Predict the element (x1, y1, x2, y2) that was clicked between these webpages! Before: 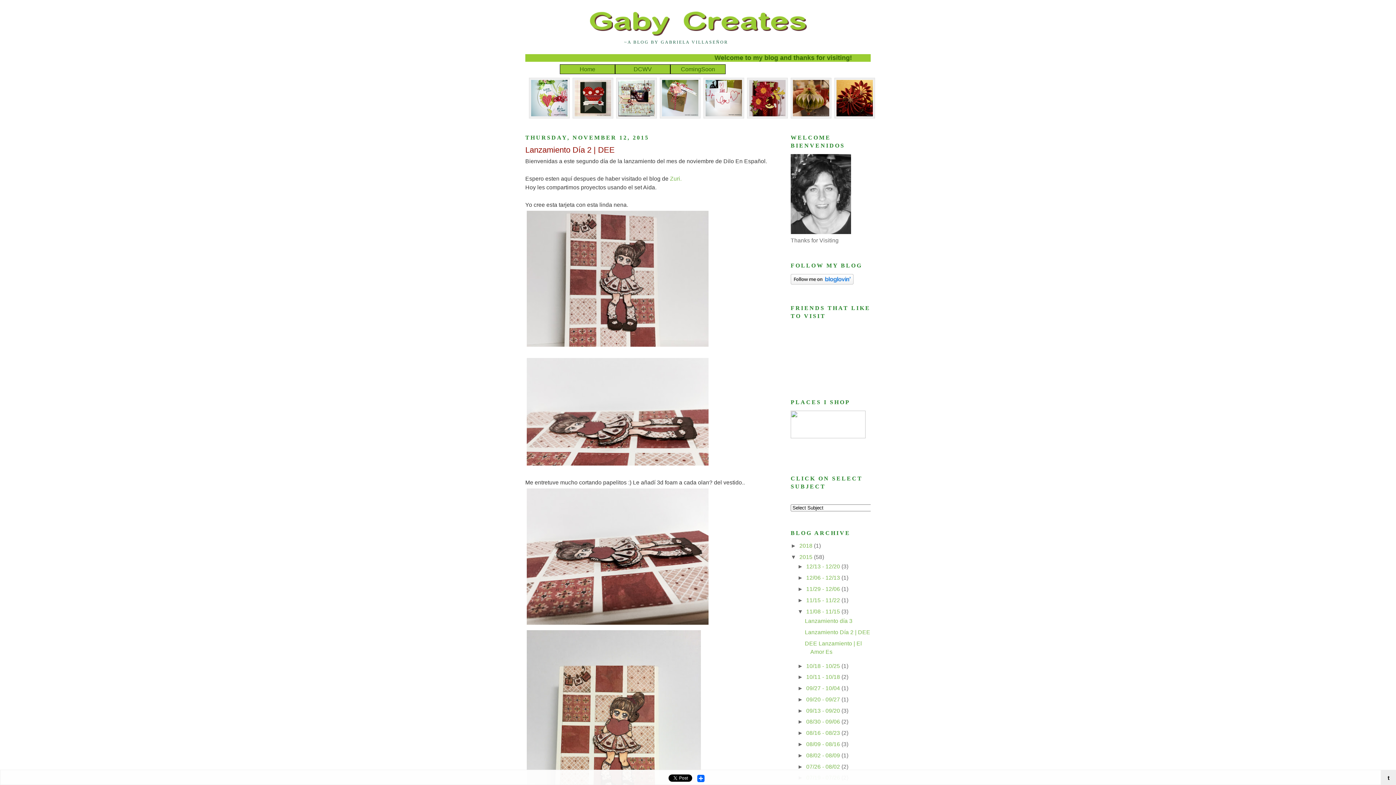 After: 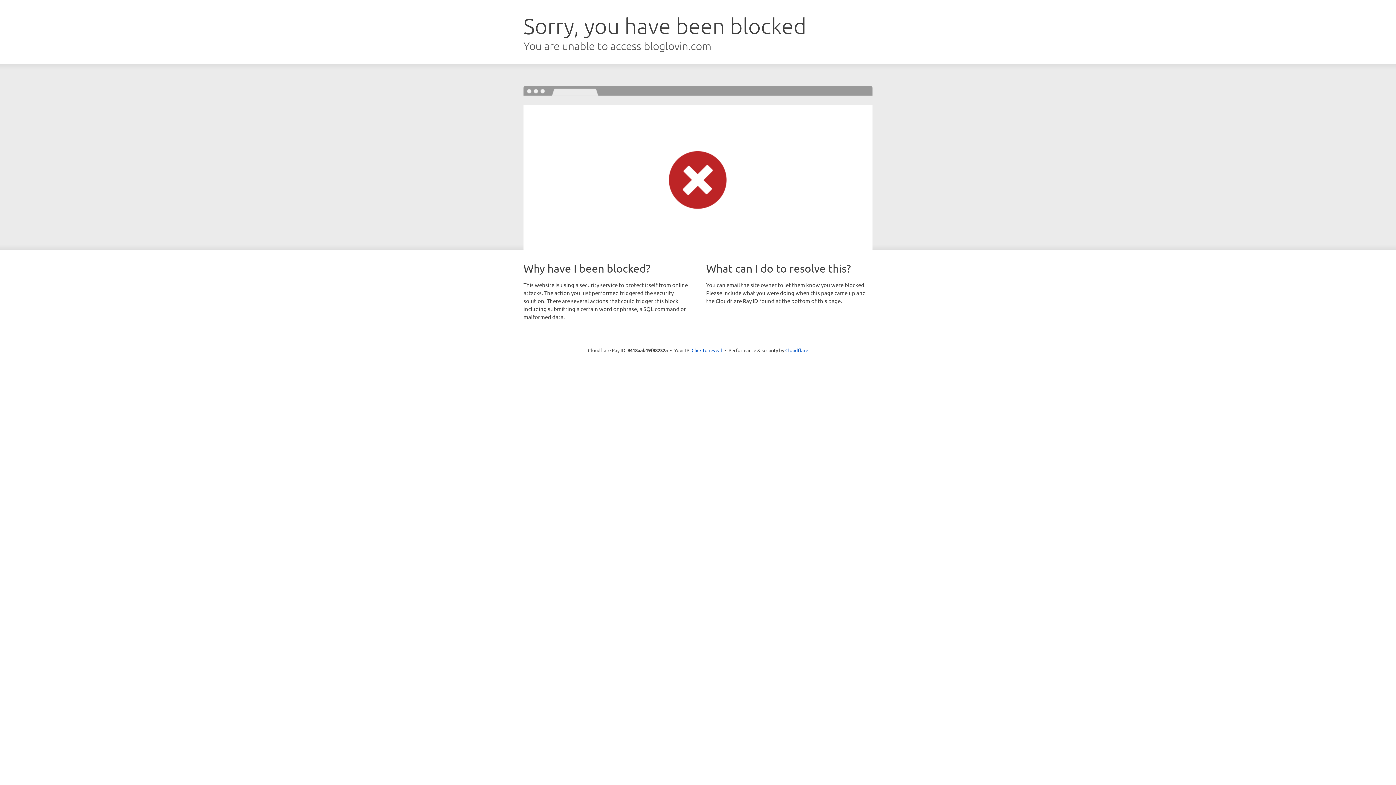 Action: bbox: (790, 279, 853, 285)